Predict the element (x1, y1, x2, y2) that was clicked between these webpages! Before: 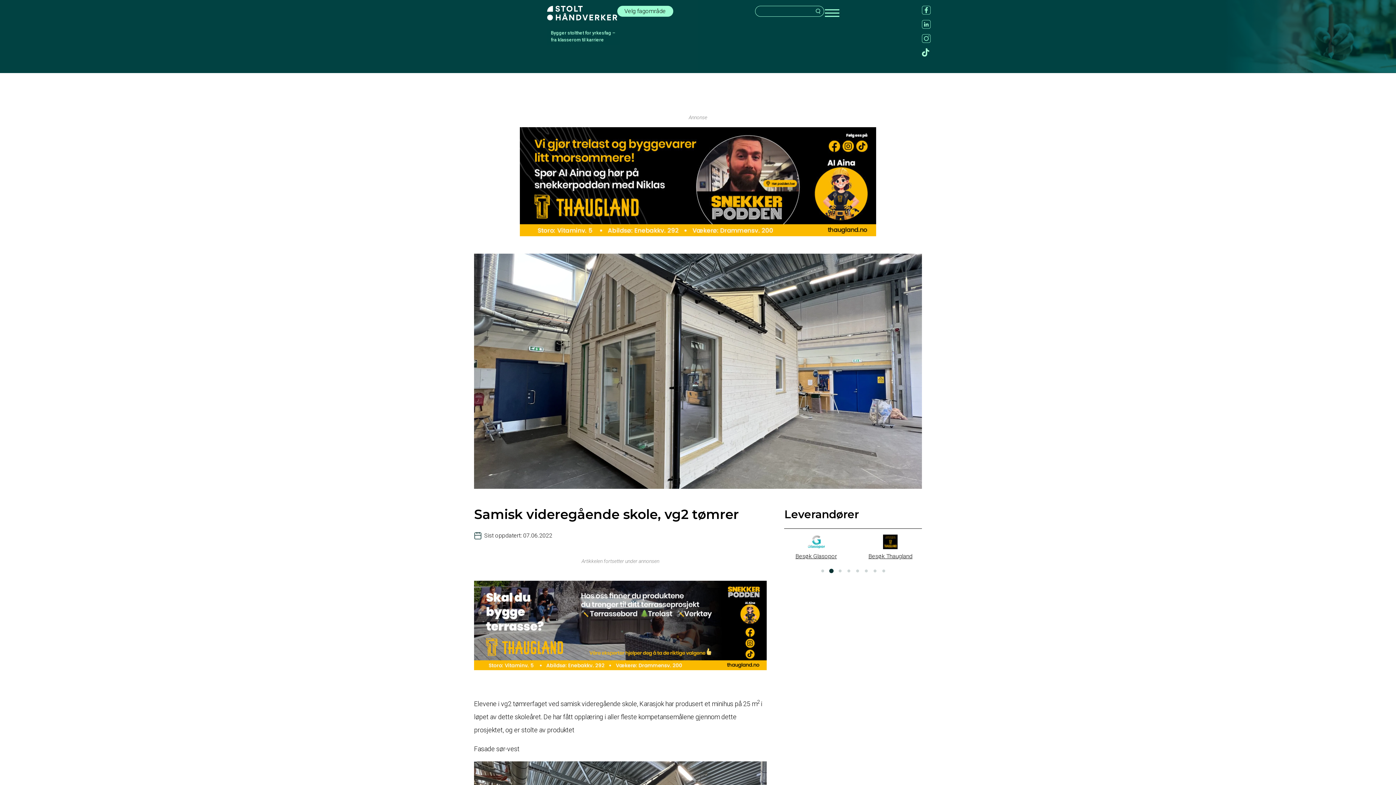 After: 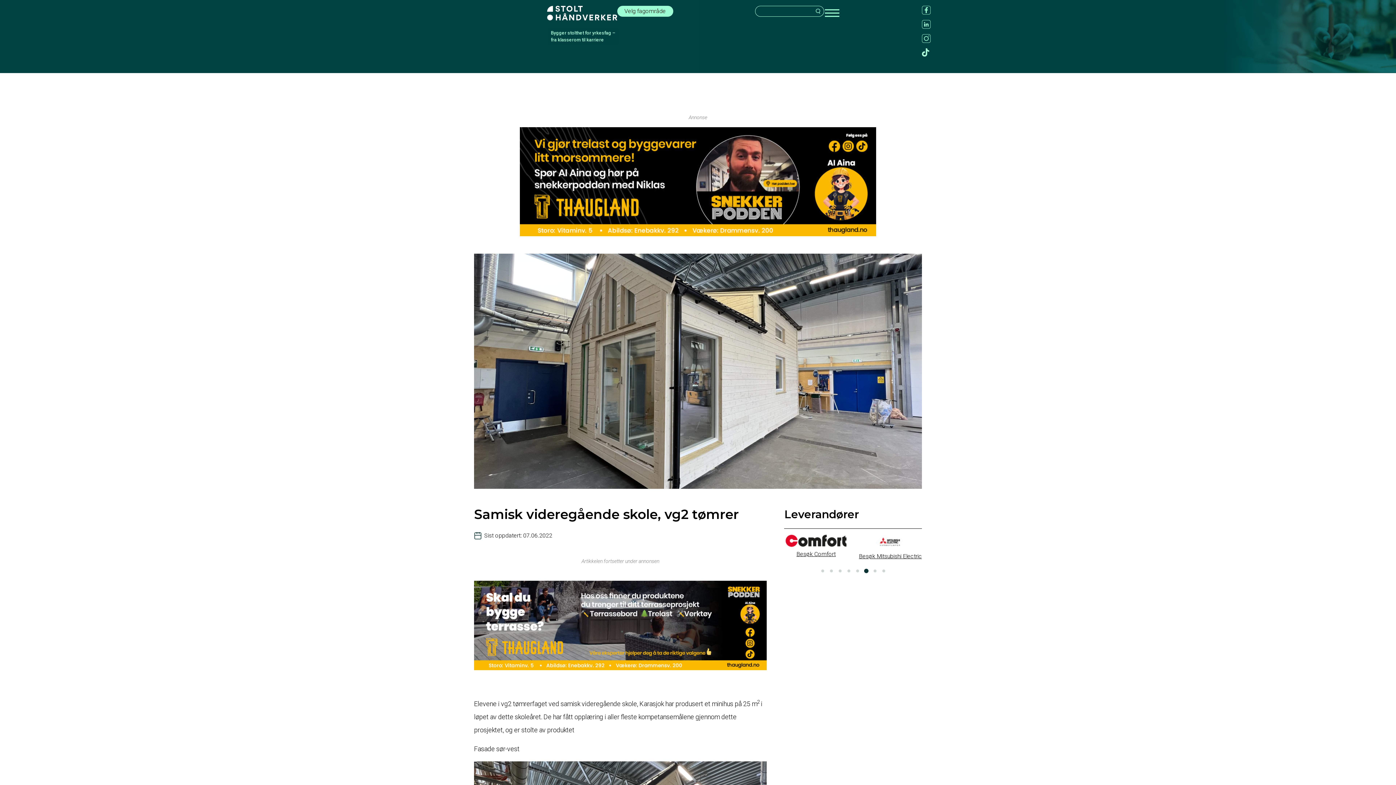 Action: bbox: (922, 48, 930, 56)